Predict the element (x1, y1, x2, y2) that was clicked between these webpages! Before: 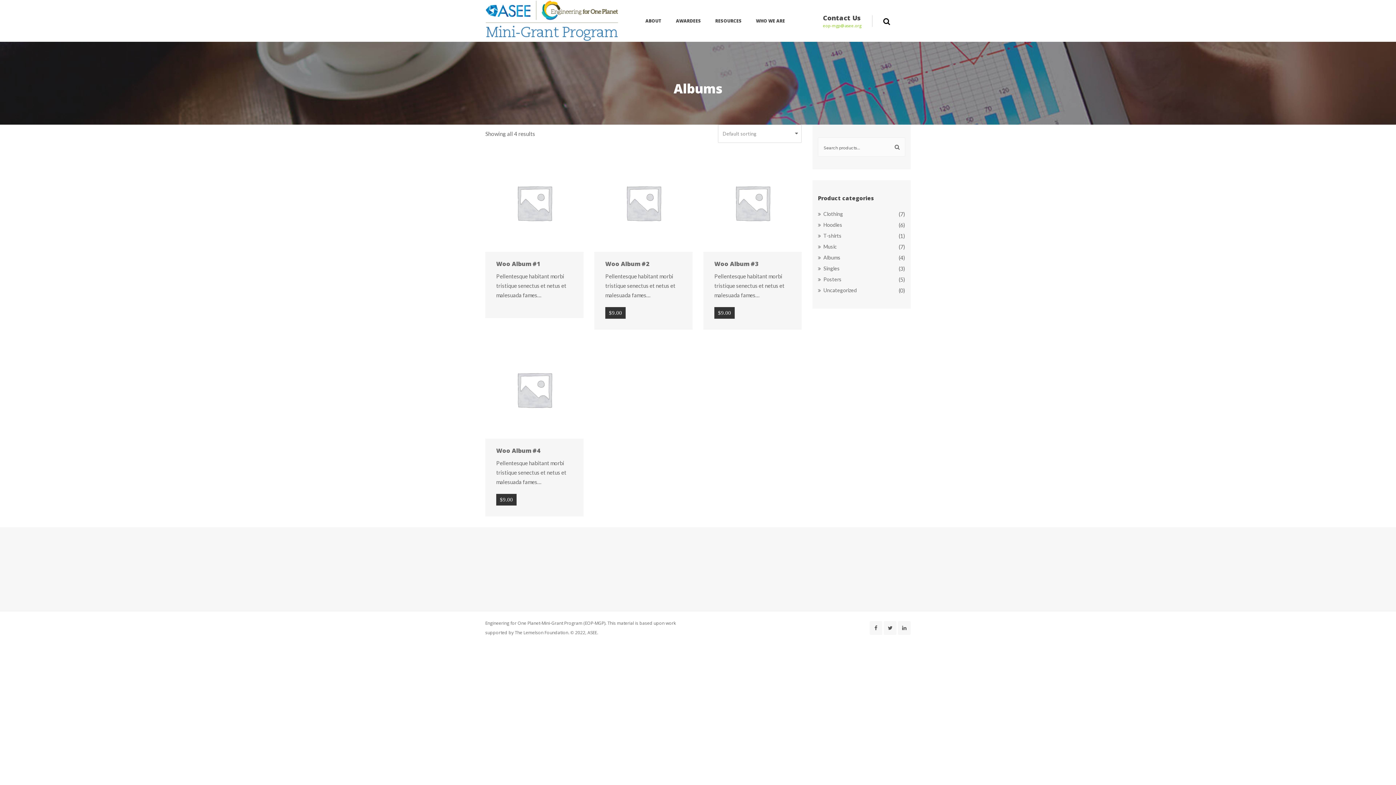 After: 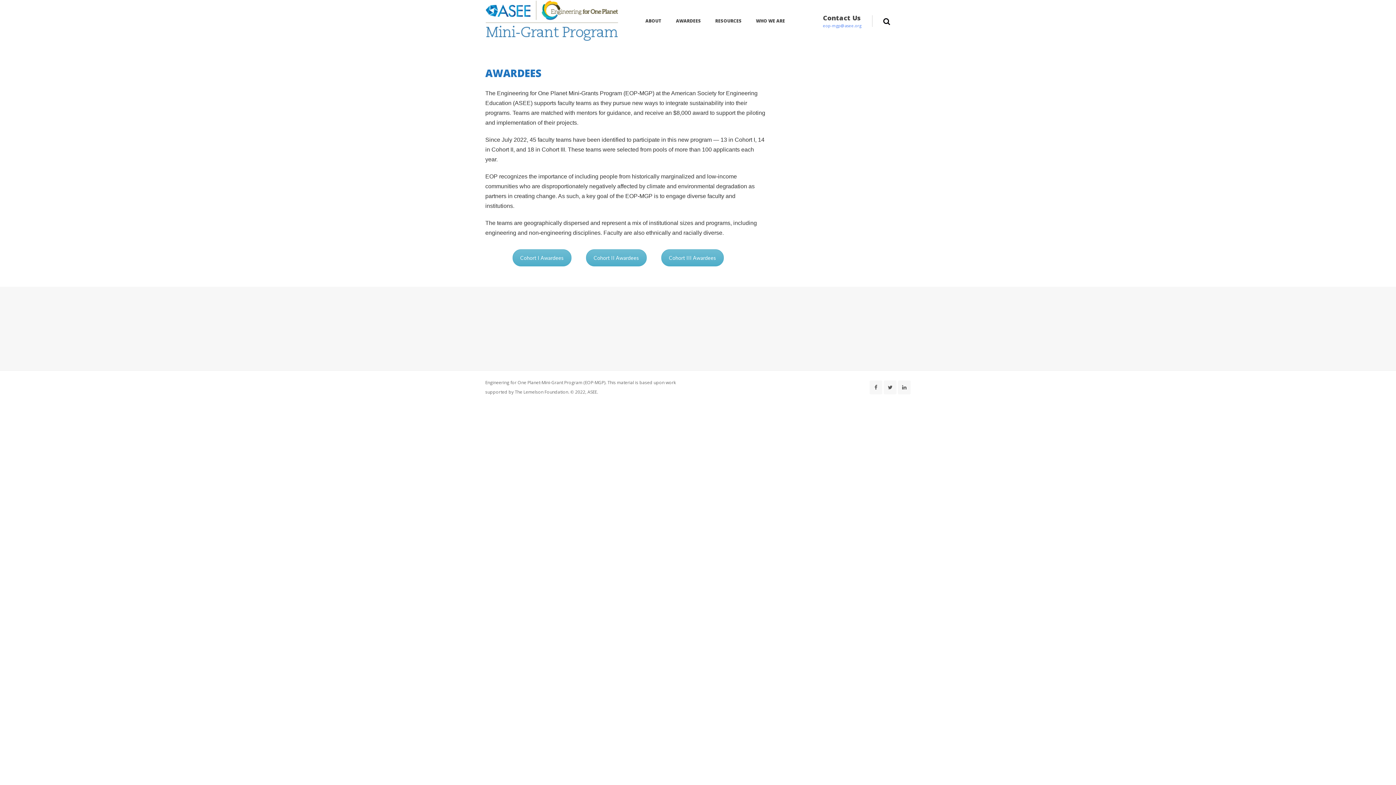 Action: label: AWARDEES bbox: (669, 1, 707, 40)